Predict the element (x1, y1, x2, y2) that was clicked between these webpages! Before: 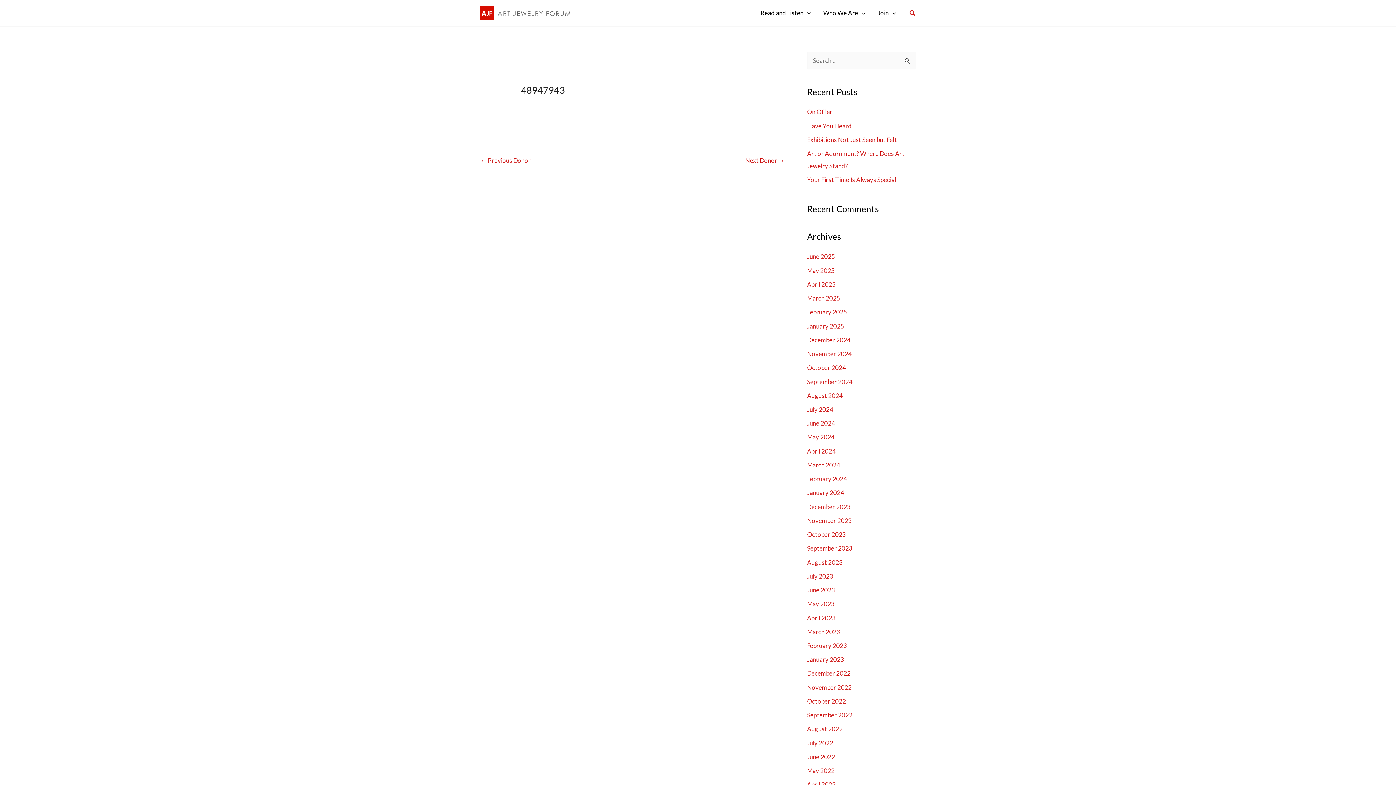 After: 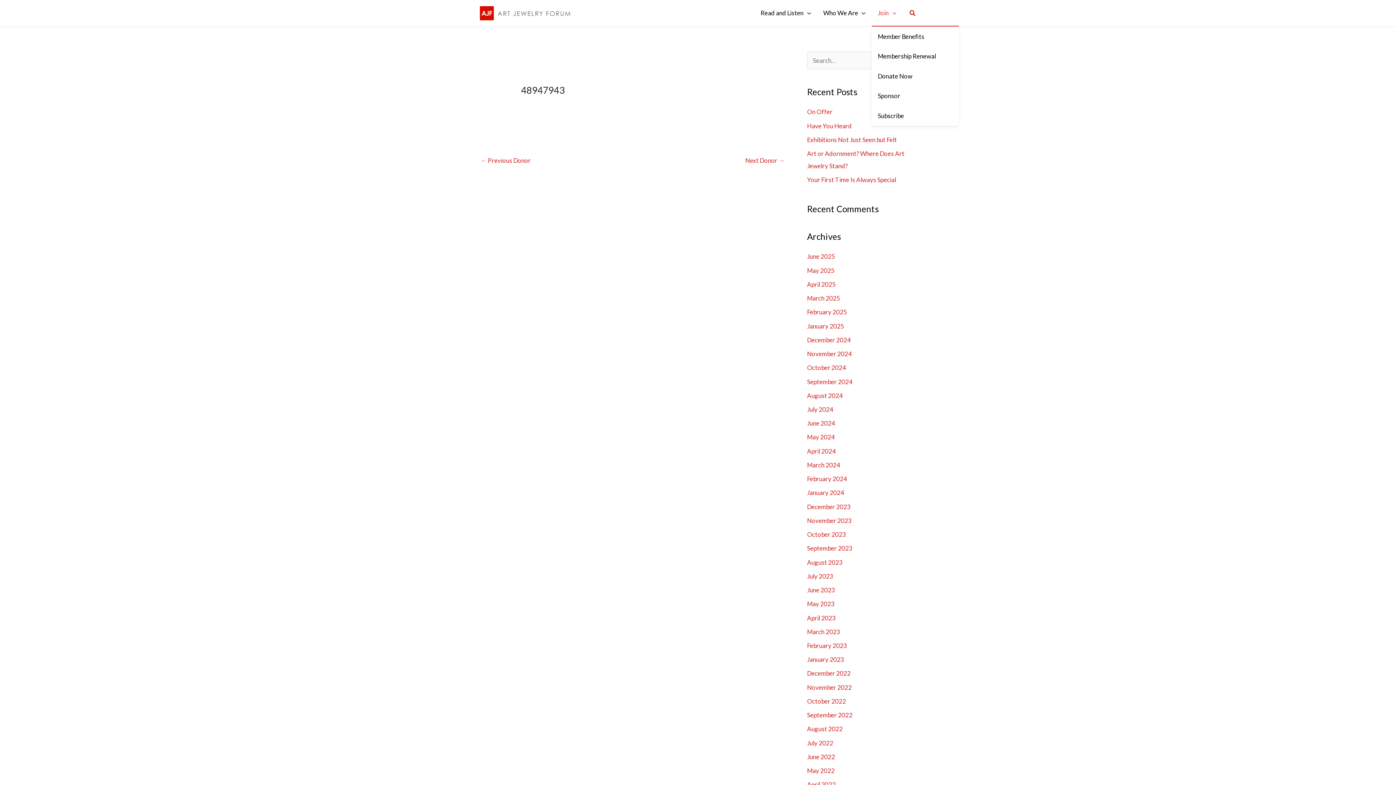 Action: bbox: (871, 0, 902, 25) label: Join